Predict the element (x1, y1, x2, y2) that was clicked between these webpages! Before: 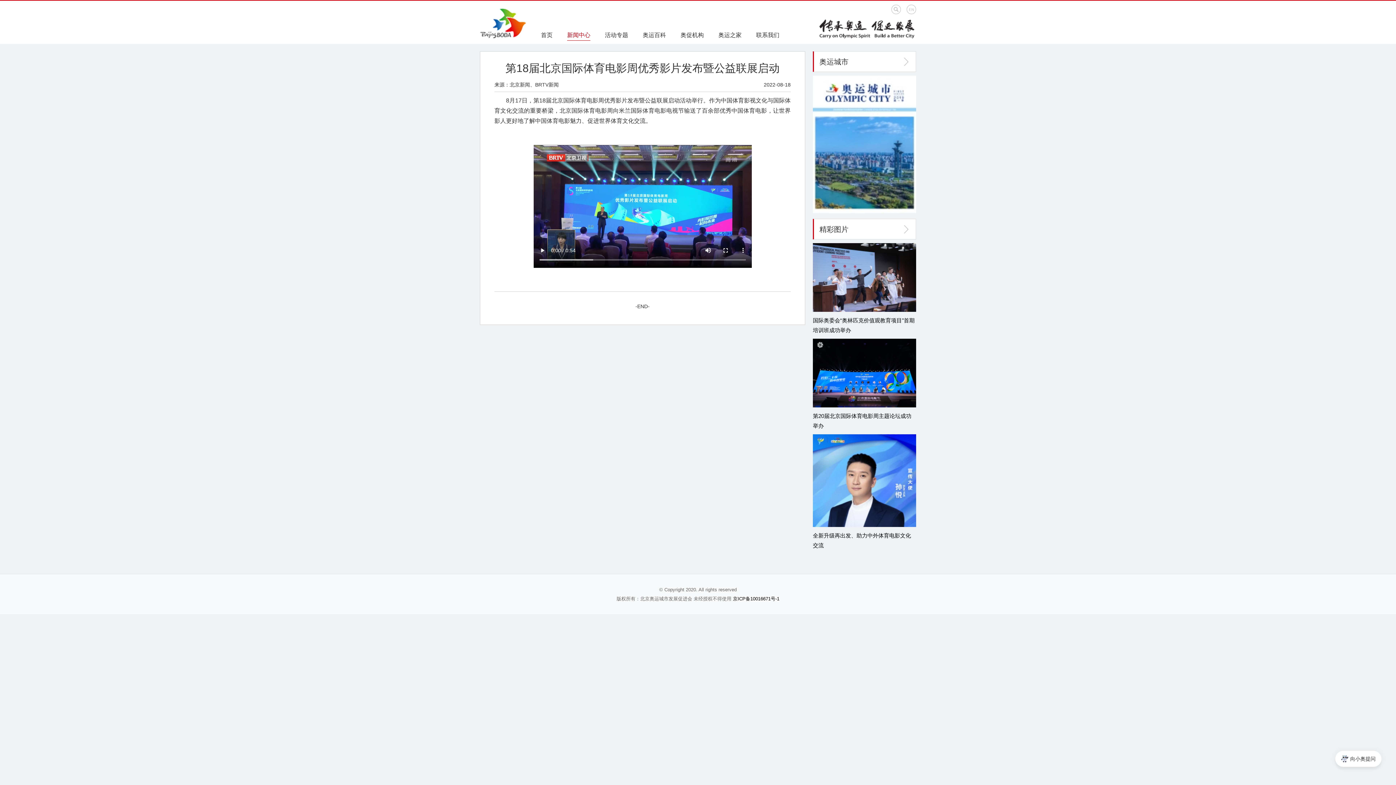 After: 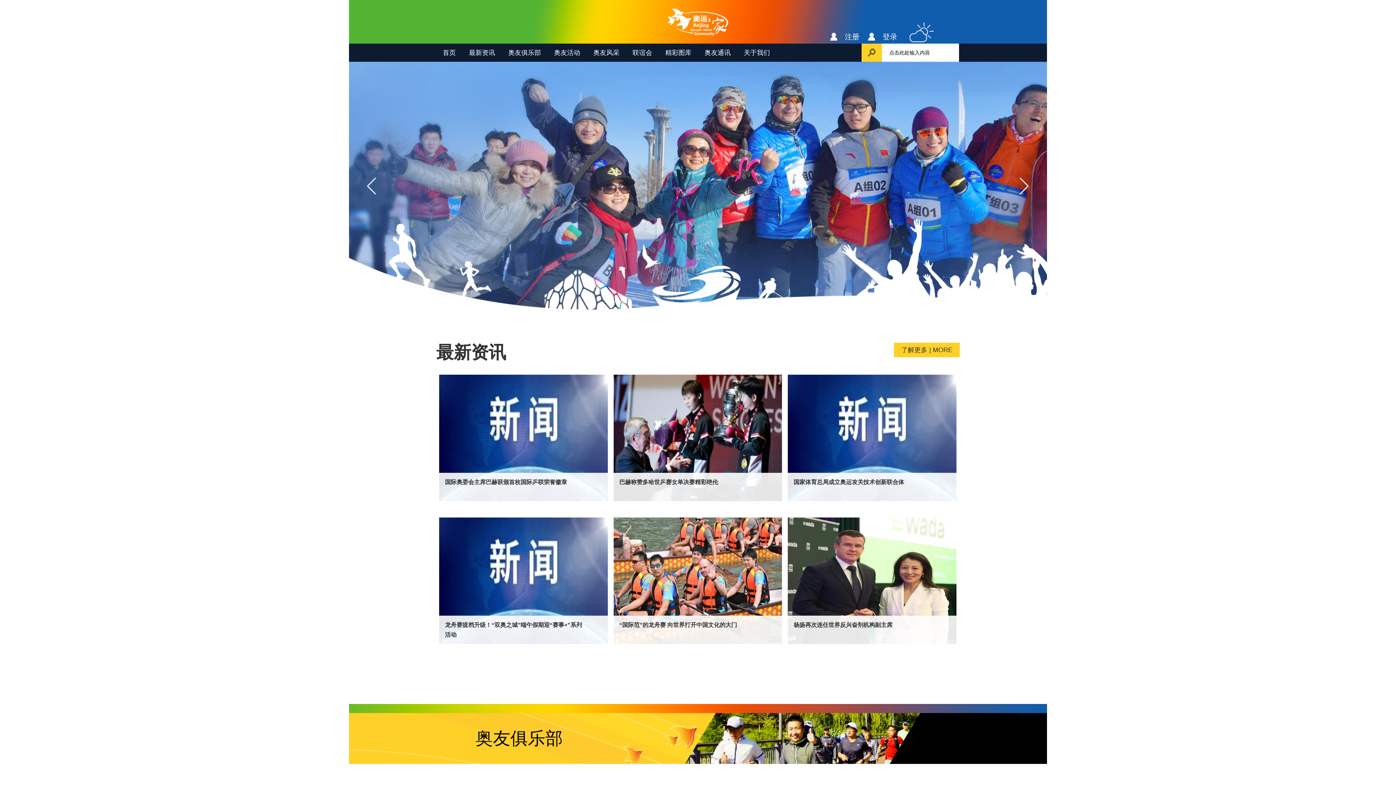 Action: label: 奥运之家 bbox: (718, 29, 741, 40)